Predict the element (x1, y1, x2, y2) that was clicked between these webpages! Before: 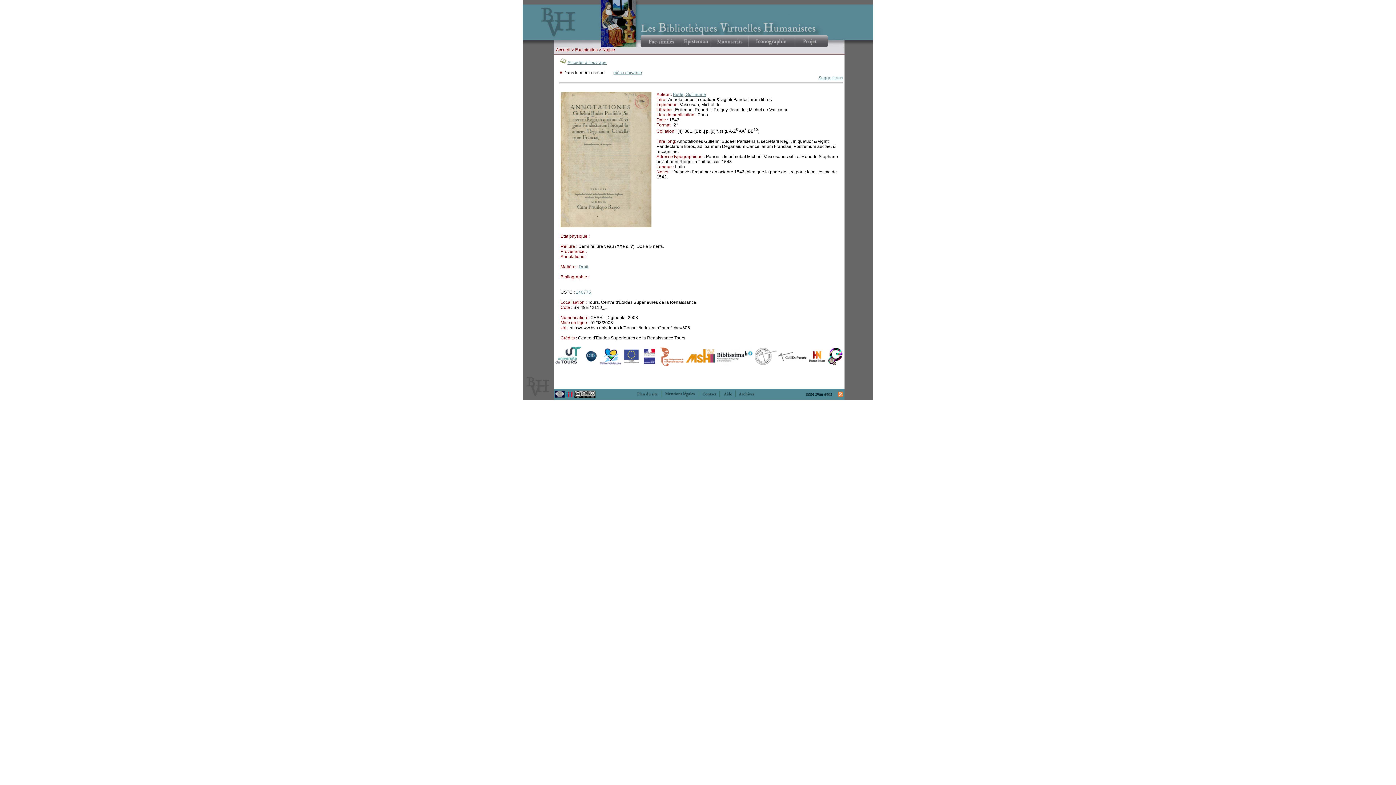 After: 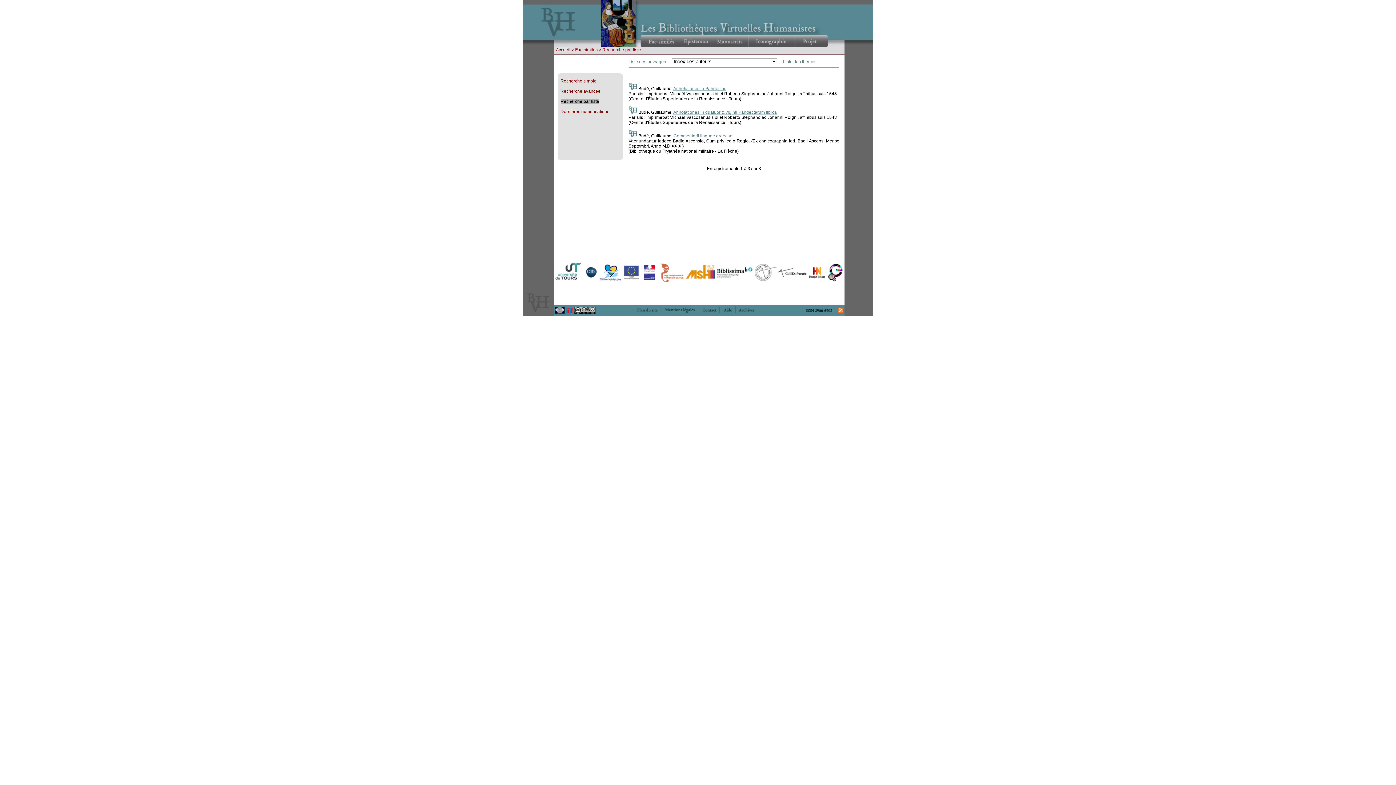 Action: bbox: (673, 92, 706, 97) label: Budé, Guillaume